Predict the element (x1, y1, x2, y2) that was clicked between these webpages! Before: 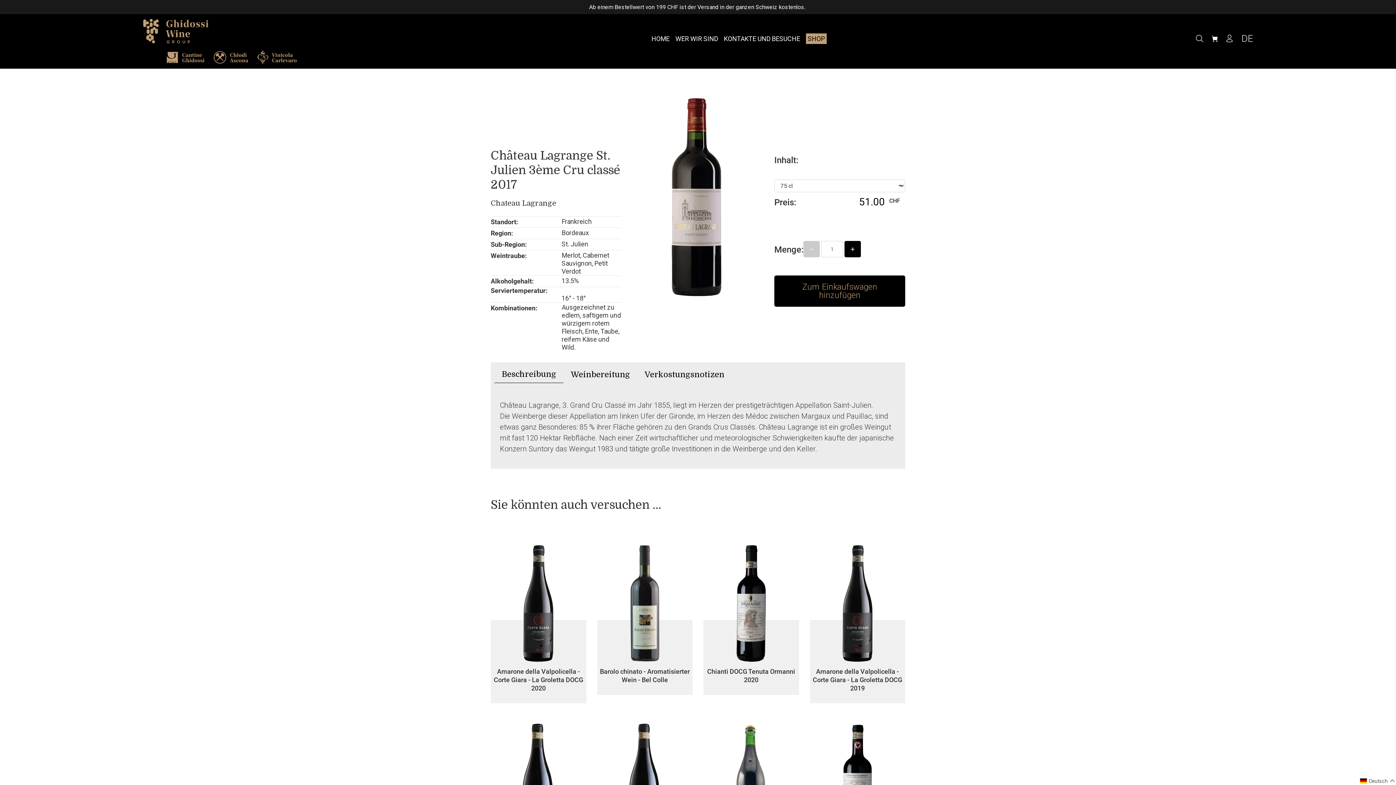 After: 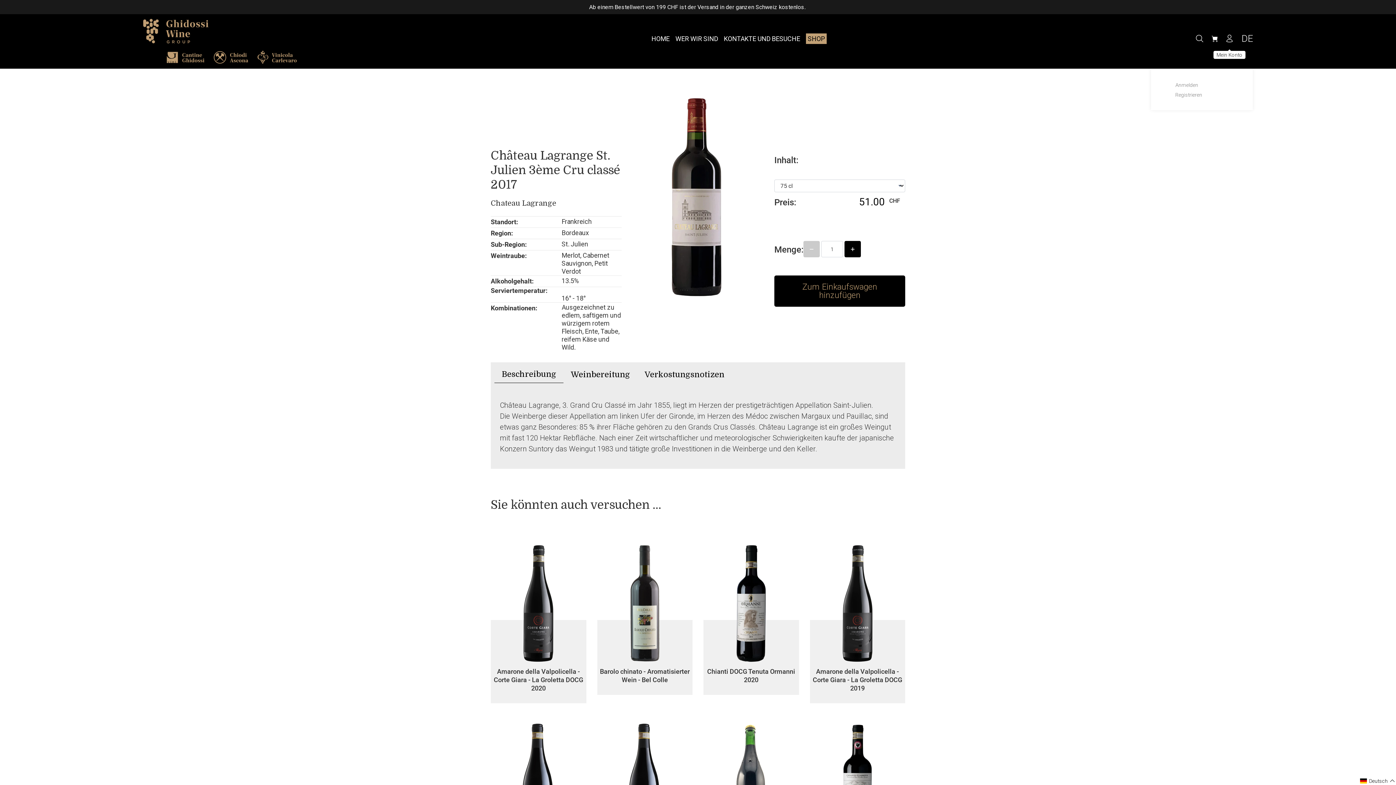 Action: bbox: (1222, 32, 1237, 45)